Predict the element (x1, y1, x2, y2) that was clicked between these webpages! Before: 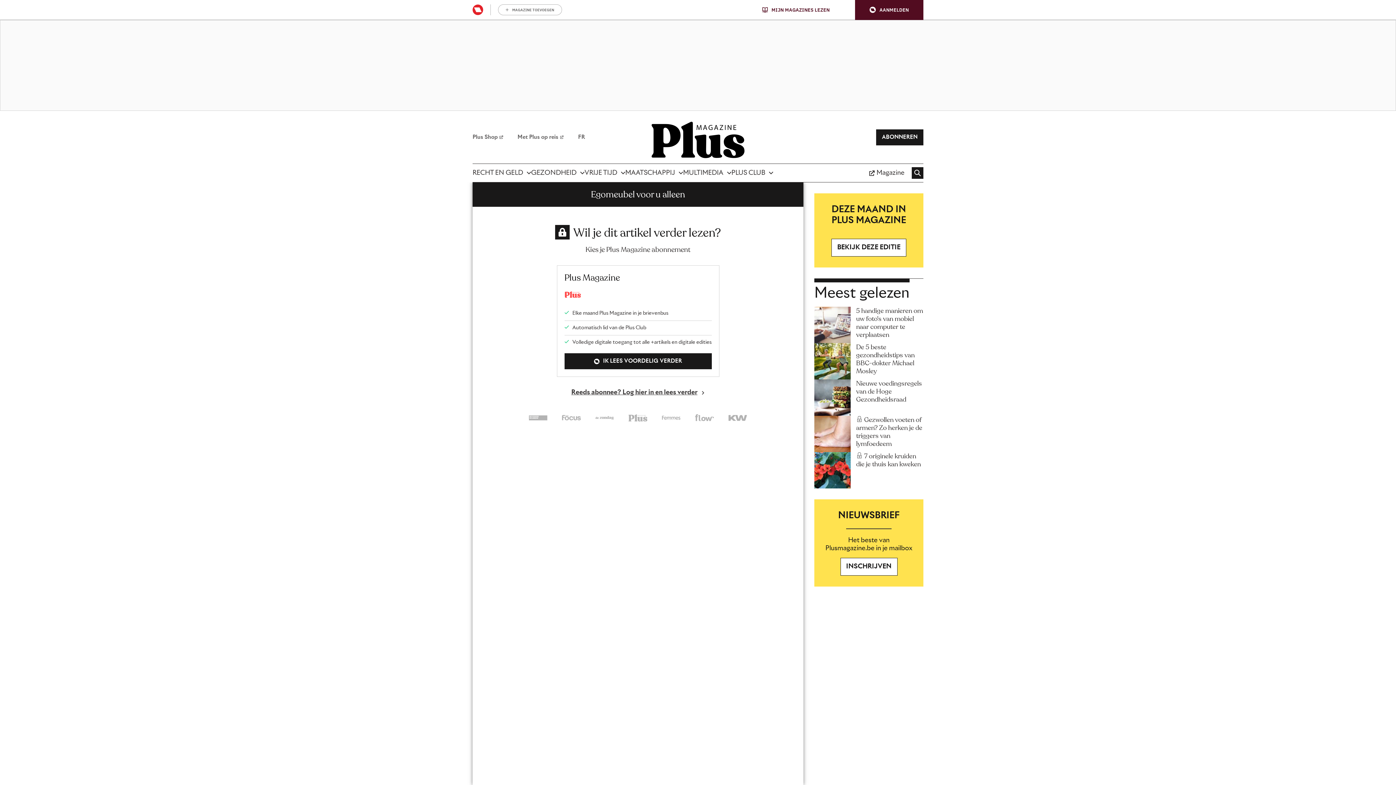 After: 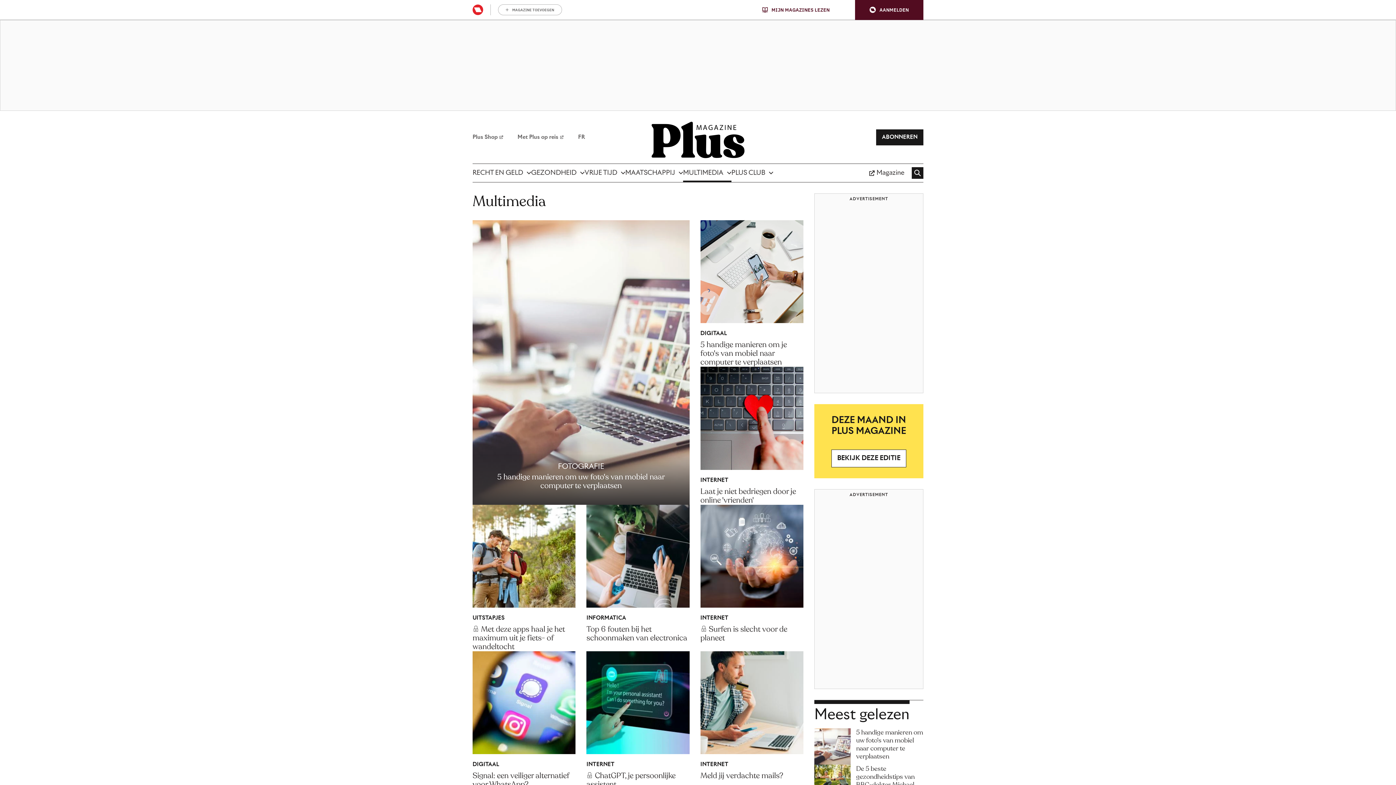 Action: bbox: (683, 164, 731, 182) label: MULTIMEDIA